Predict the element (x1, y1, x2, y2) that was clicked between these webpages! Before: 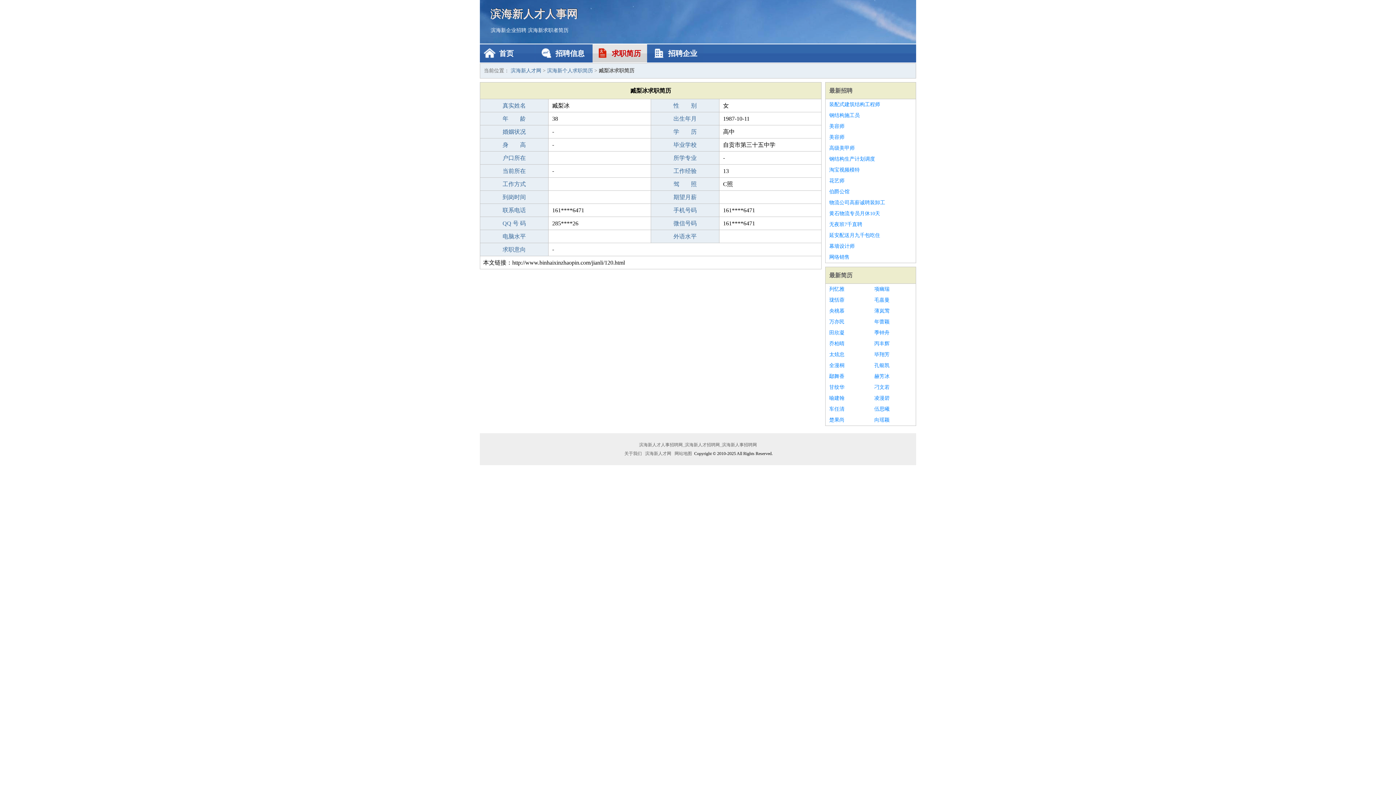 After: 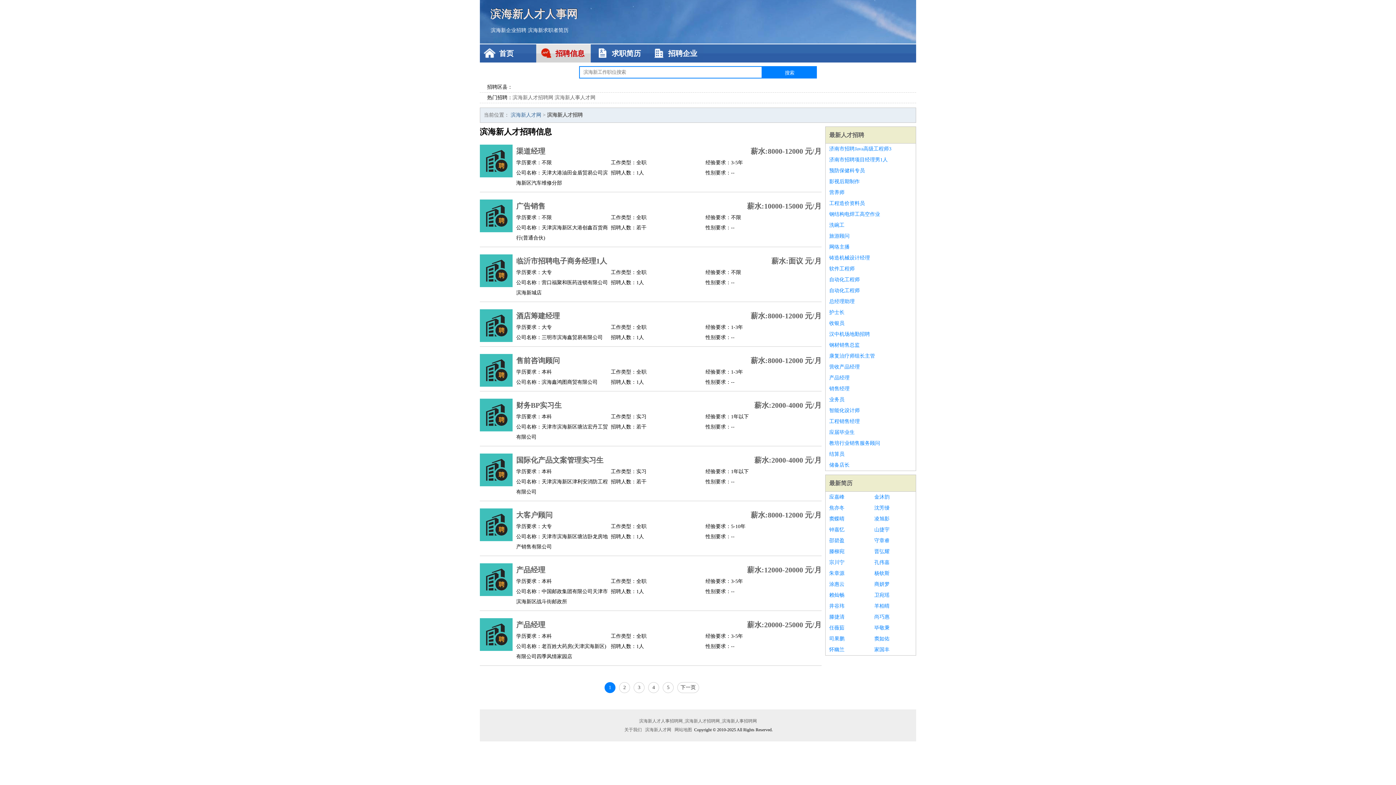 Action: bbox: (829, 87, 852, 93) label: 最新招聘